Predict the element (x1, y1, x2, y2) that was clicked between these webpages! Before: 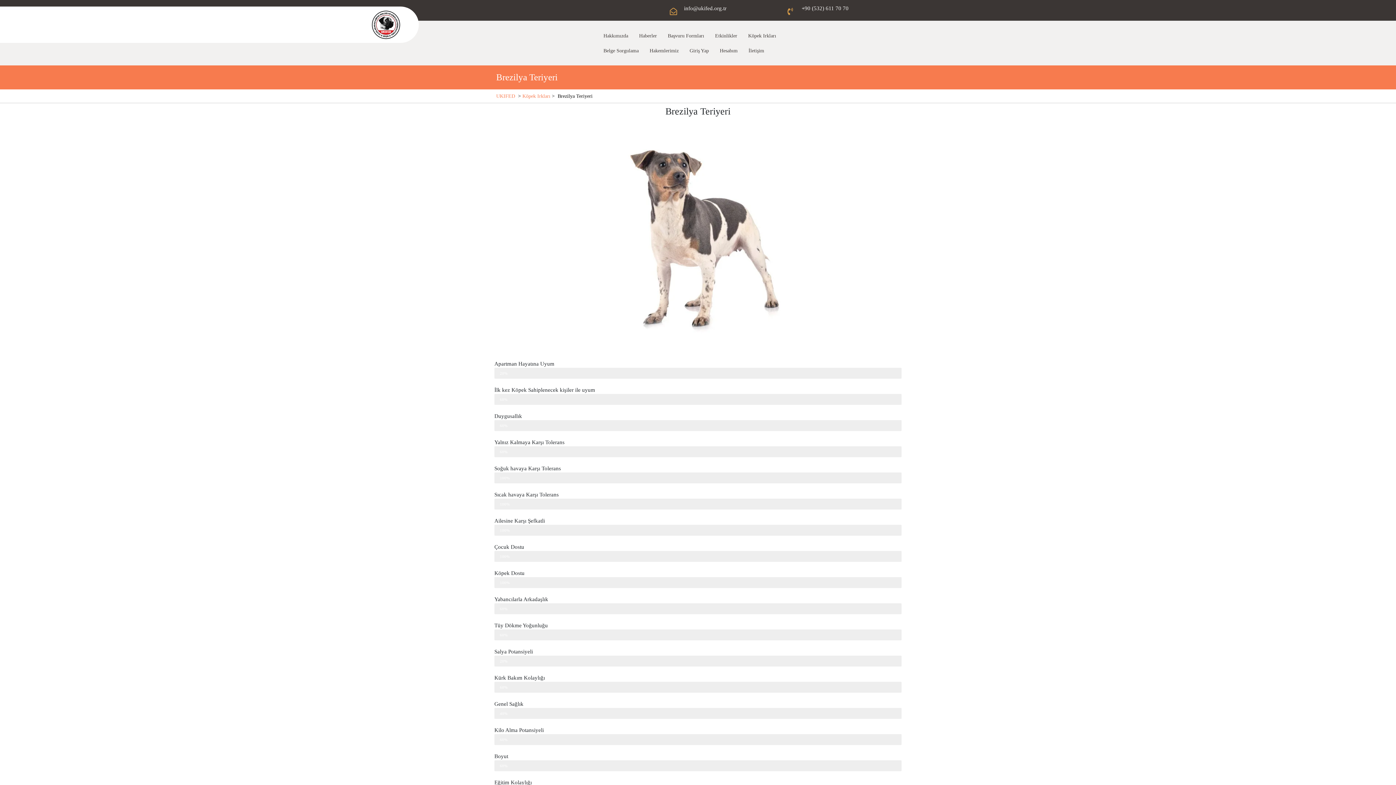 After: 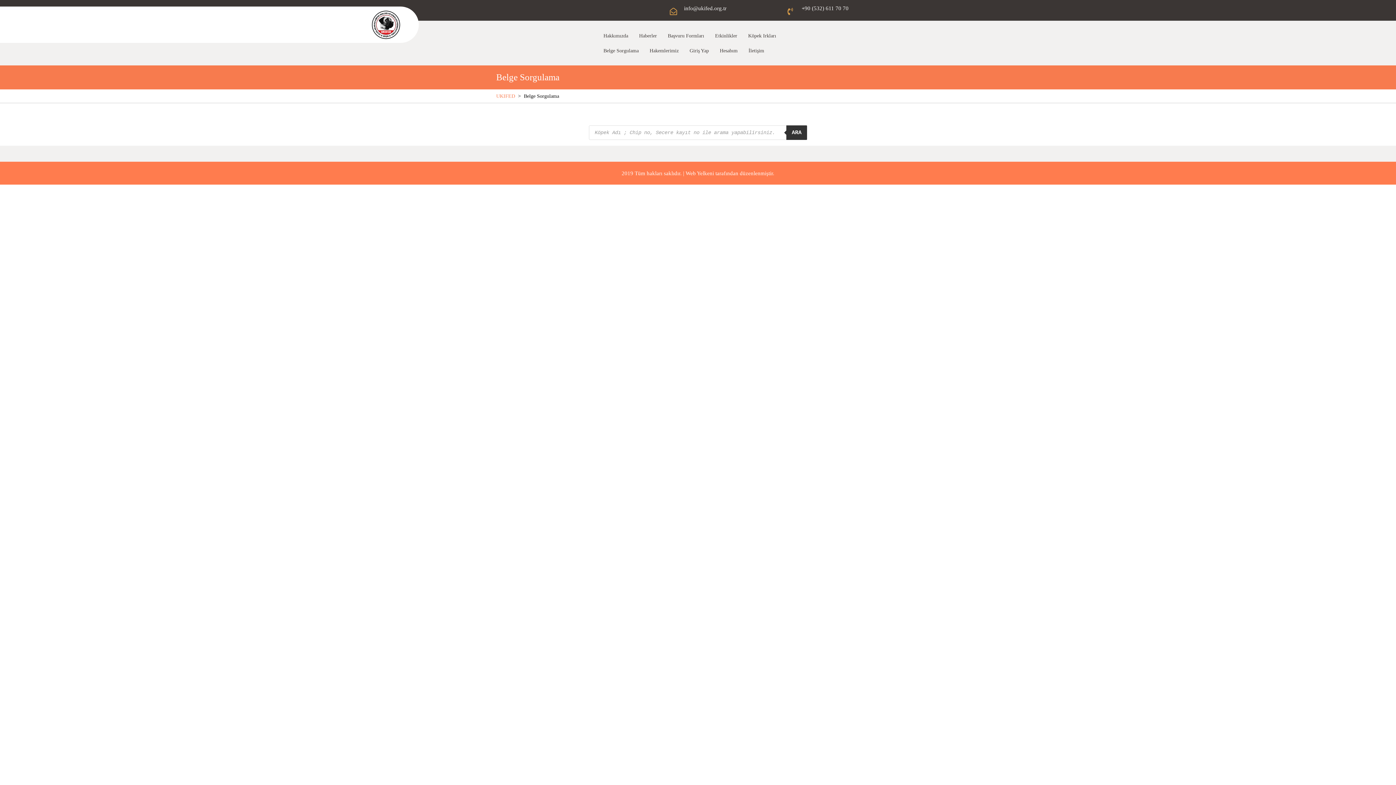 Action: bbox: (600, 43, 646, 58) label: Belge Sorgulama